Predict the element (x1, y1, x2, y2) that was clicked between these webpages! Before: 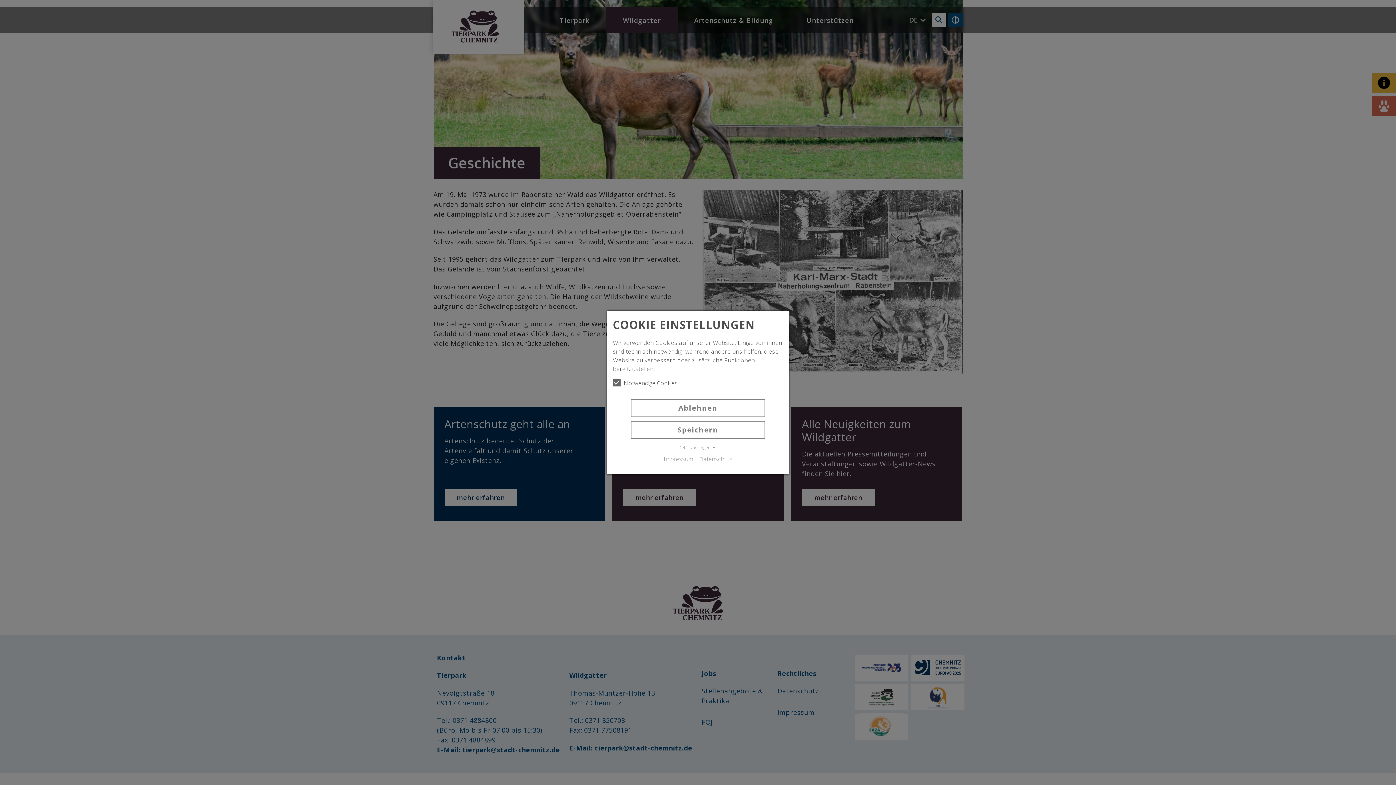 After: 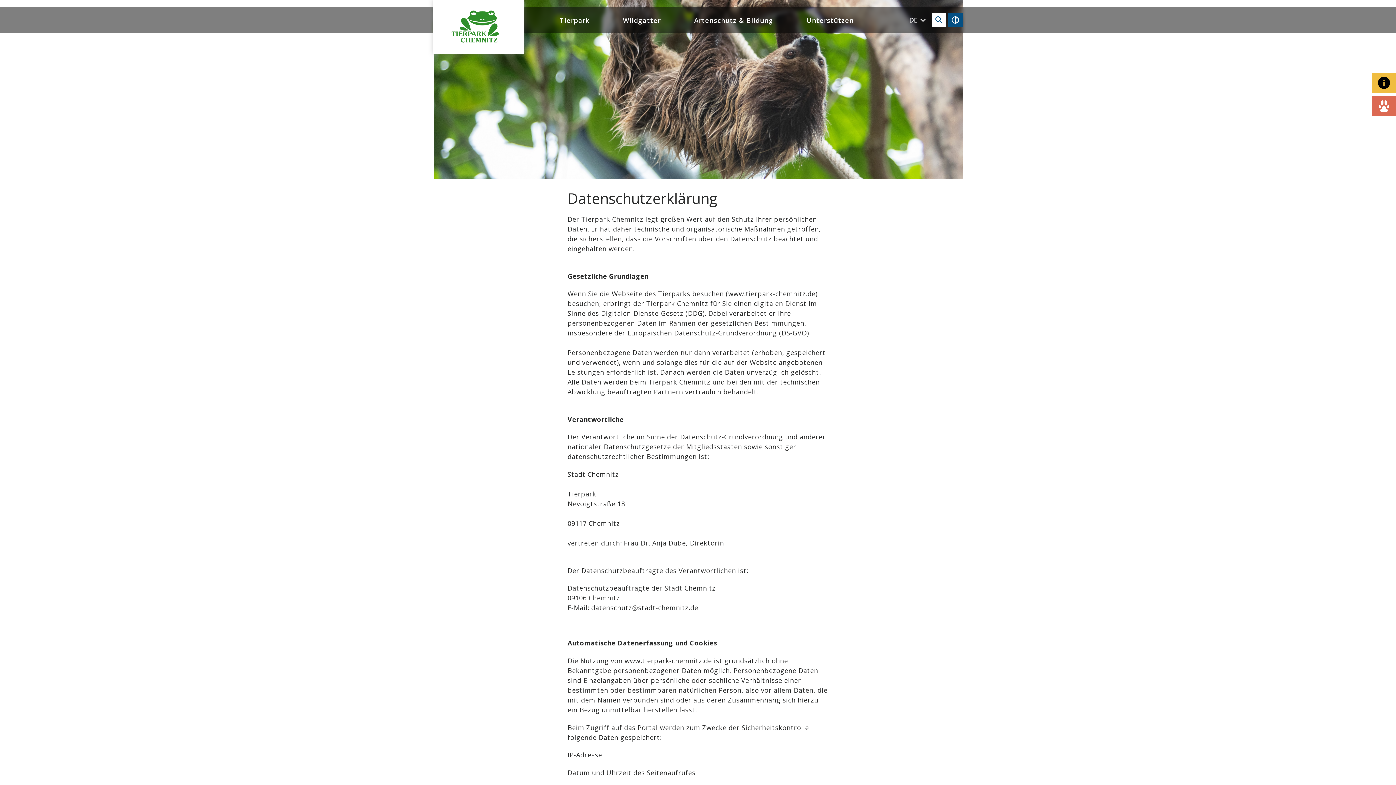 Action: bbox: (699, 455, 732, 463) label: Datenschutz